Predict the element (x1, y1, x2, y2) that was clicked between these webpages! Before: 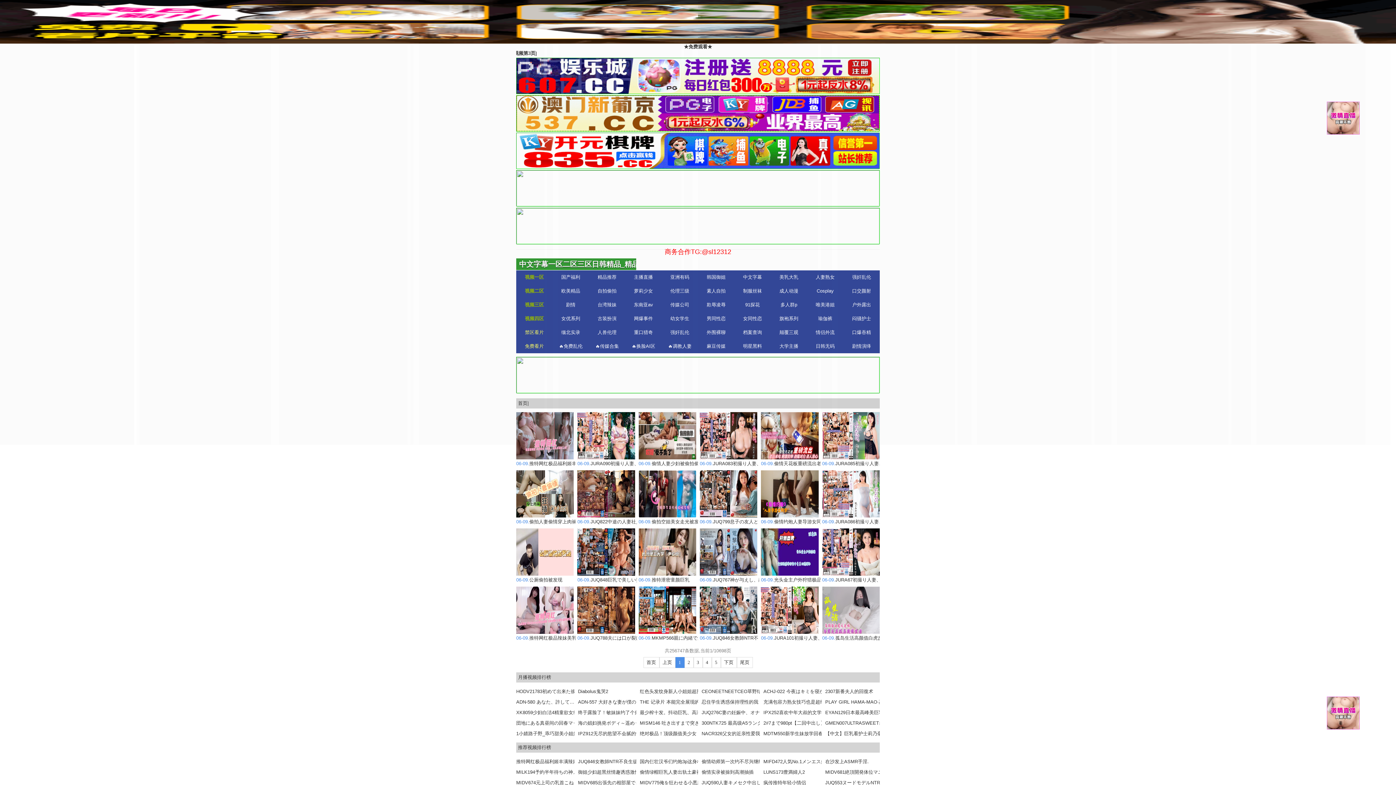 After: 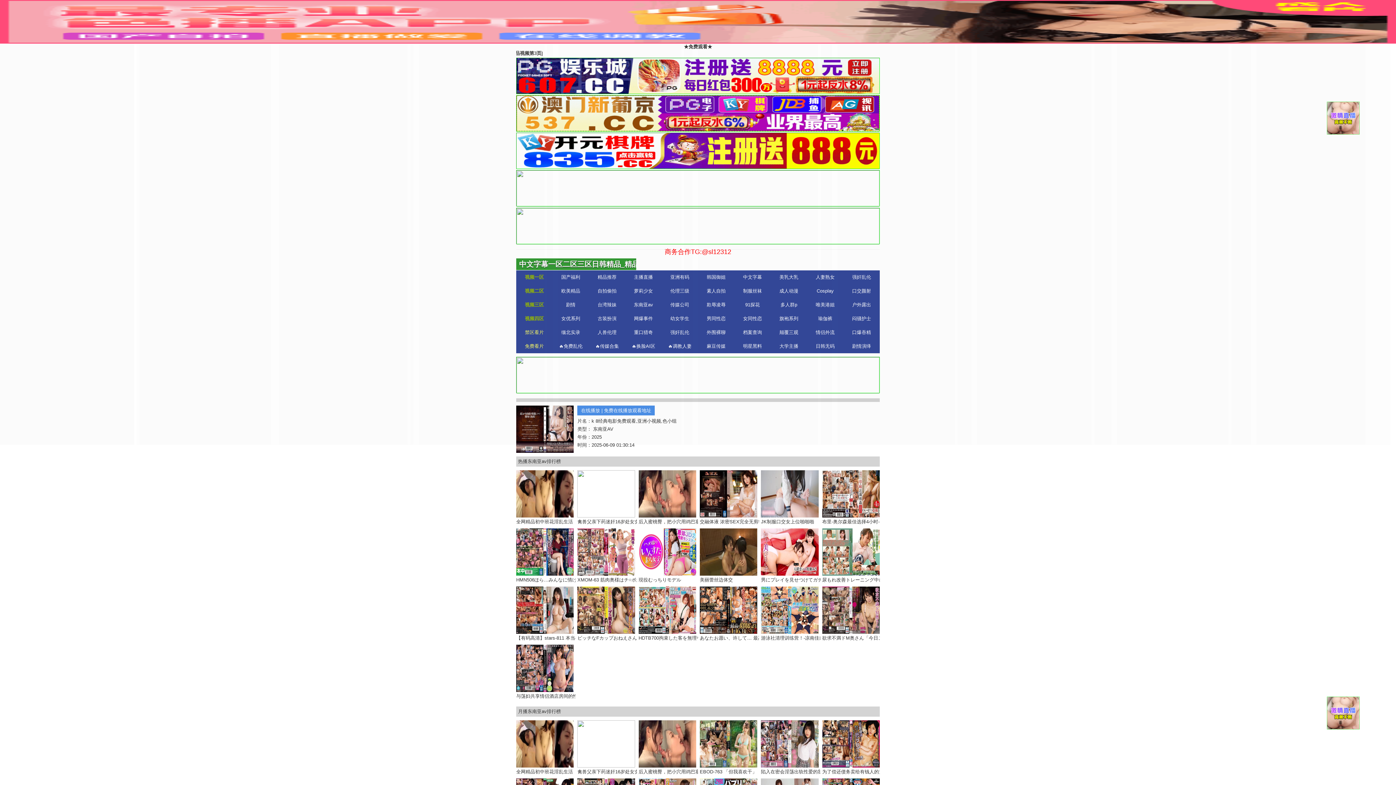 Action: bbox: (763, 769, 805, 775) label: LUNS173豊満婦人2